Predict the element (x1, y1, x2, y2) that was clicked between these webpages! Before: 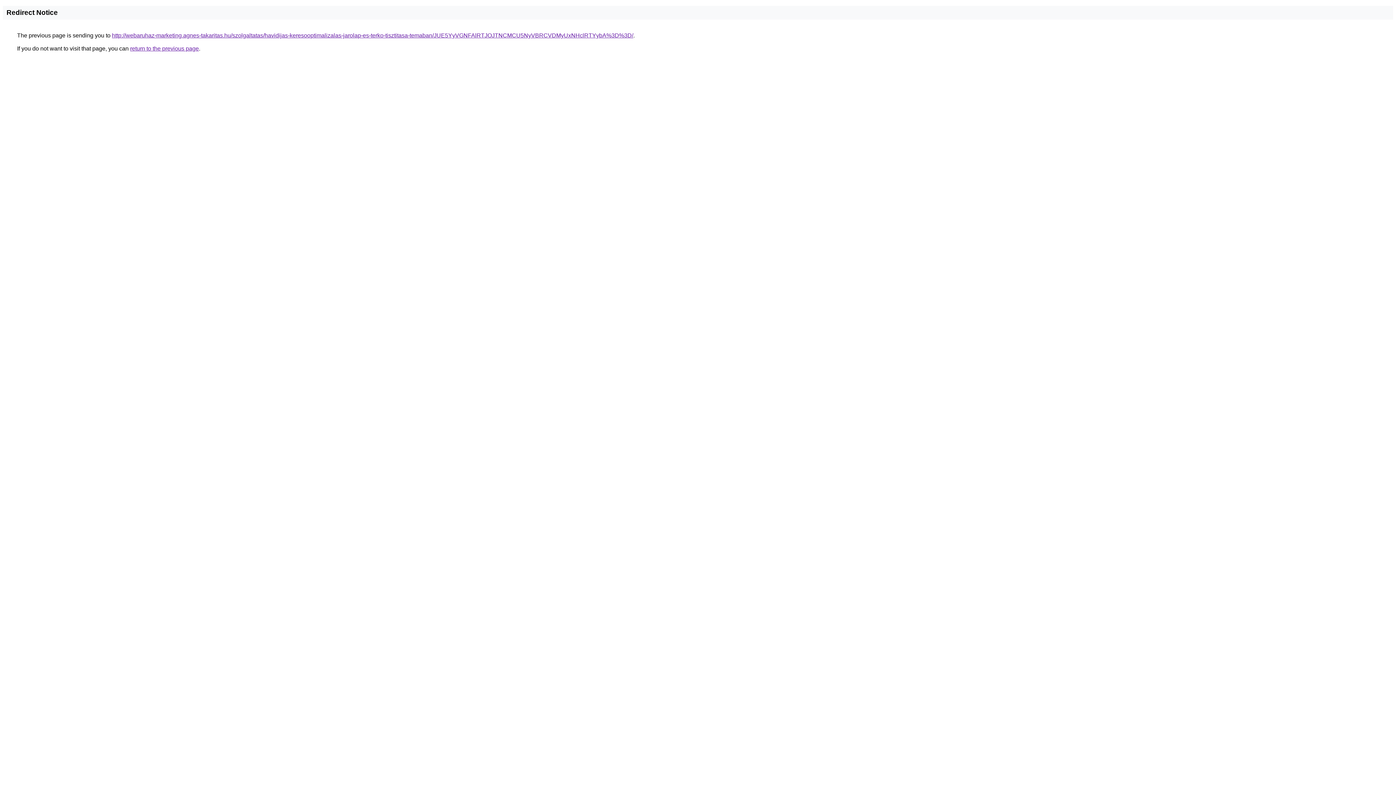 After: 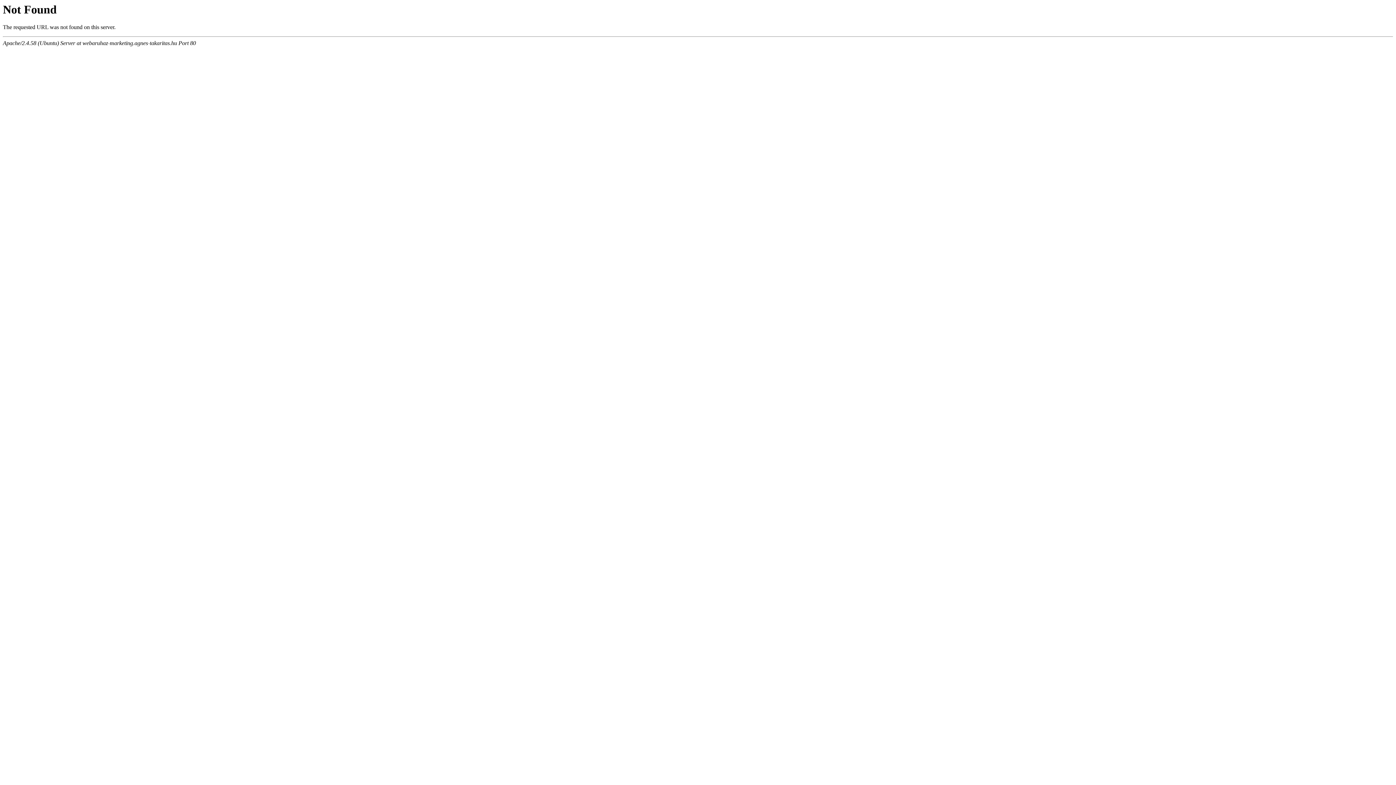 Action: label: http://webaruhaz-marketing.agnes-takaritas.hu/szolgaltatas/havidijas-keresooptimalizalas-jarolap-es-terko-tisztitasa-temaban/JUE5YyVGNFAlRTJOJTNCMCU5NyVBRCVDMyUxNHclRTYybA%3D%3D/ bbox: (112, 32, 633, 38)